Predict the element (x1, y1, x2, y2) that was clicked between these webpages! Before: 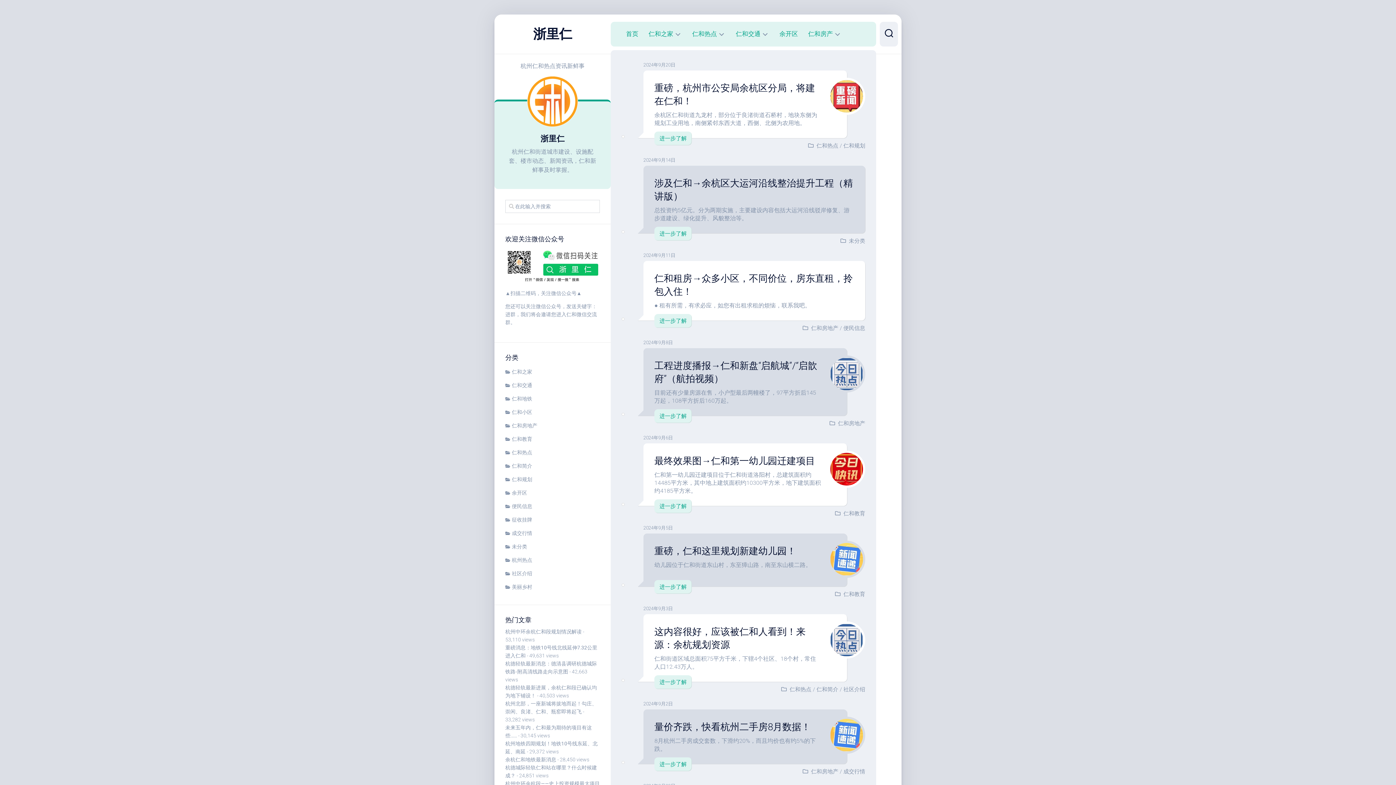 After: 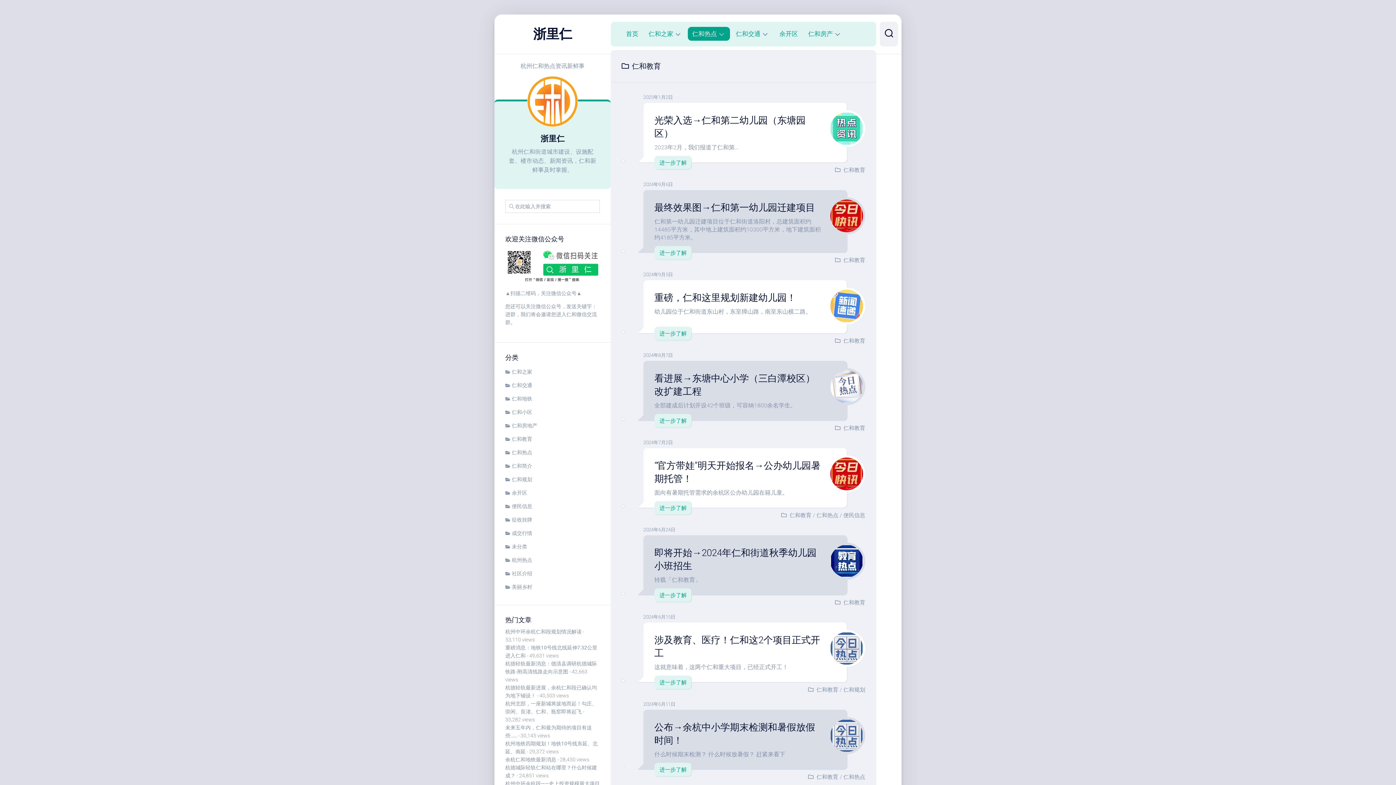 Action: label: 仁和教育 bbox: (843, 591, 865, 597)